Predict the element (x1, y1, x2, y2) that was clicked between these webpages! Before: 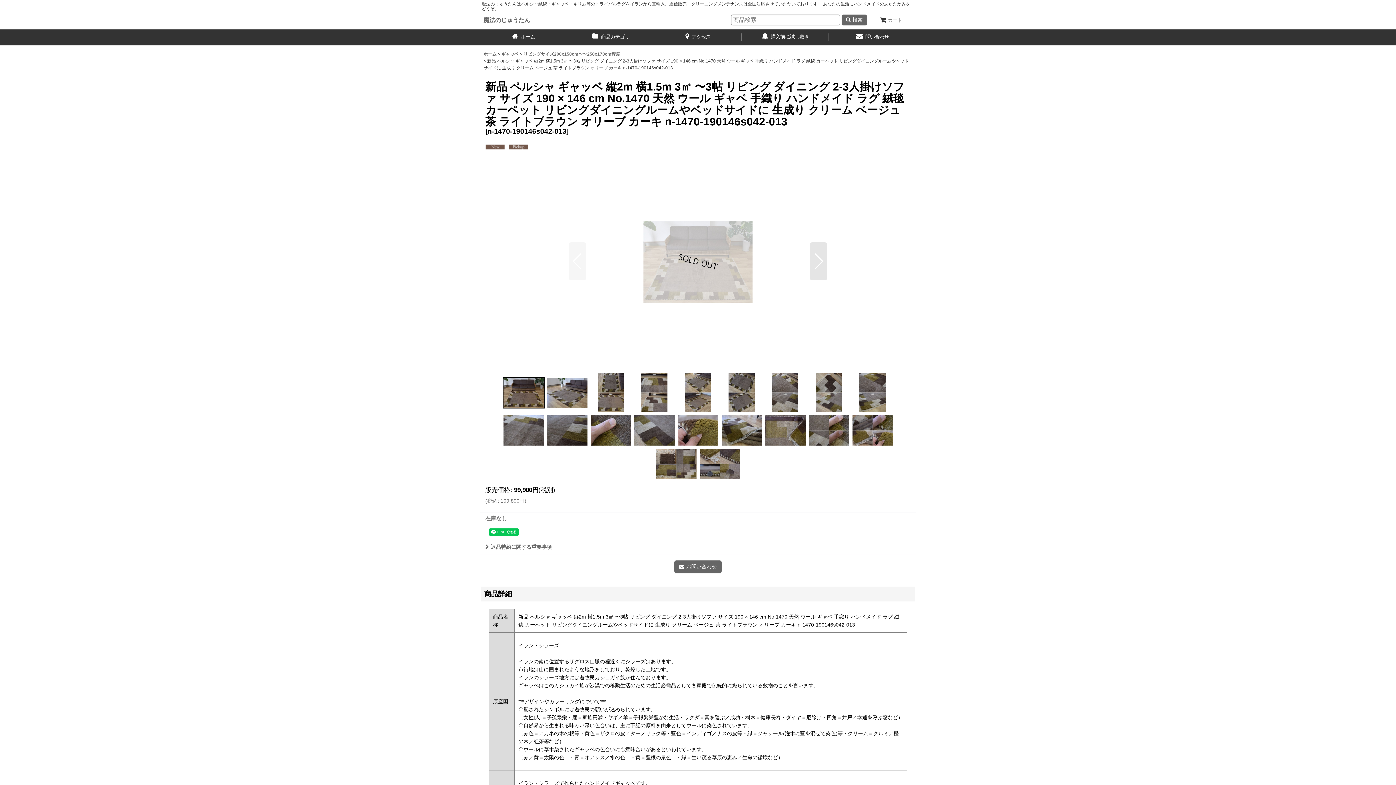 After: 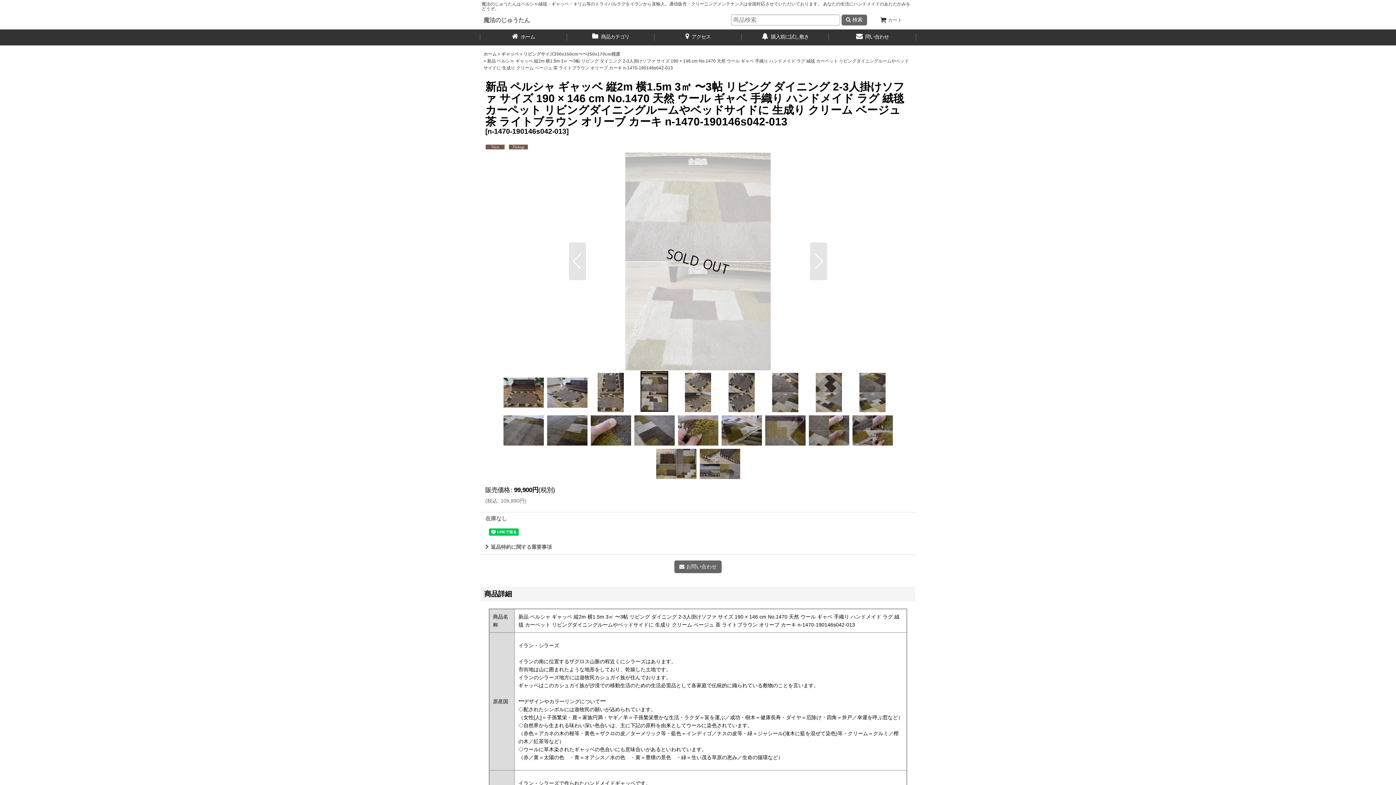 Action: bbox: (632, 372, 676, 413)